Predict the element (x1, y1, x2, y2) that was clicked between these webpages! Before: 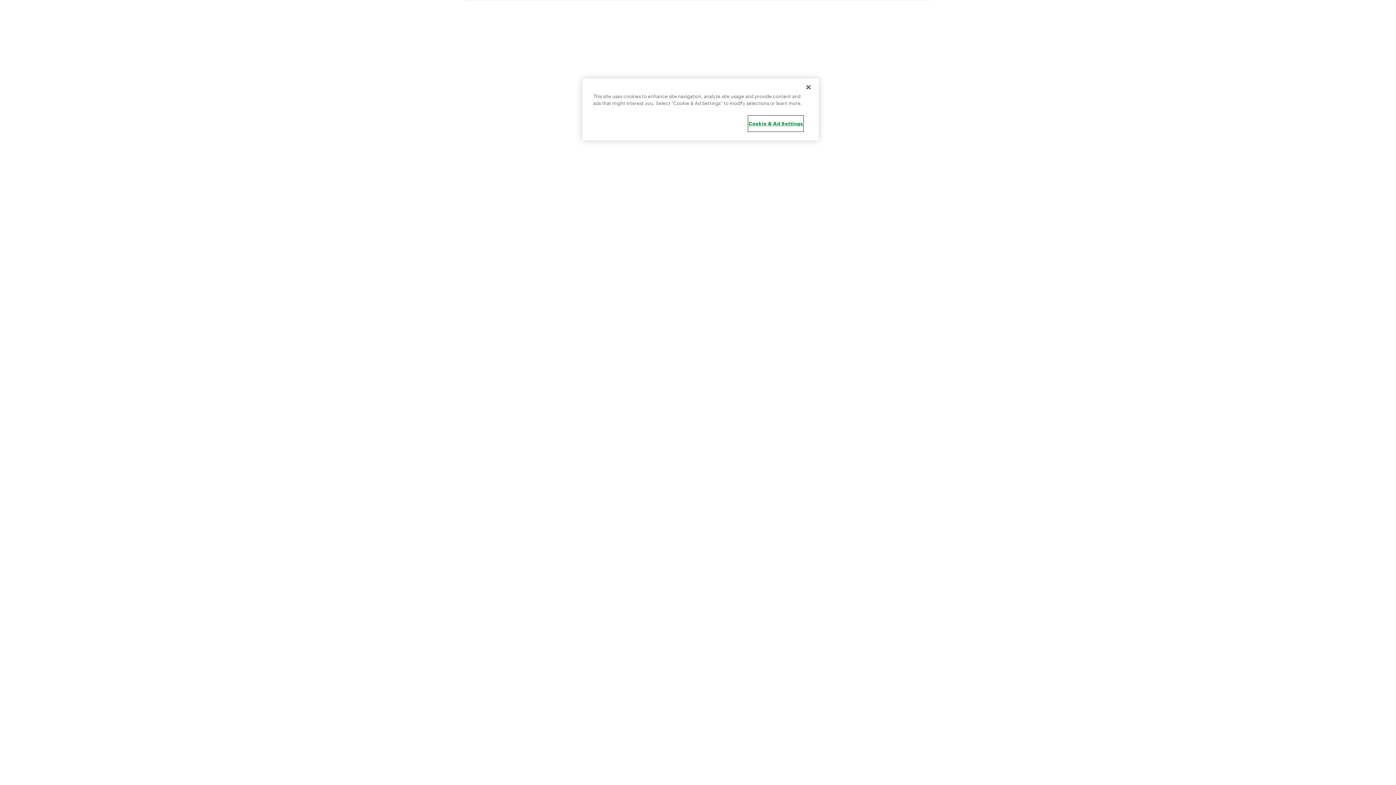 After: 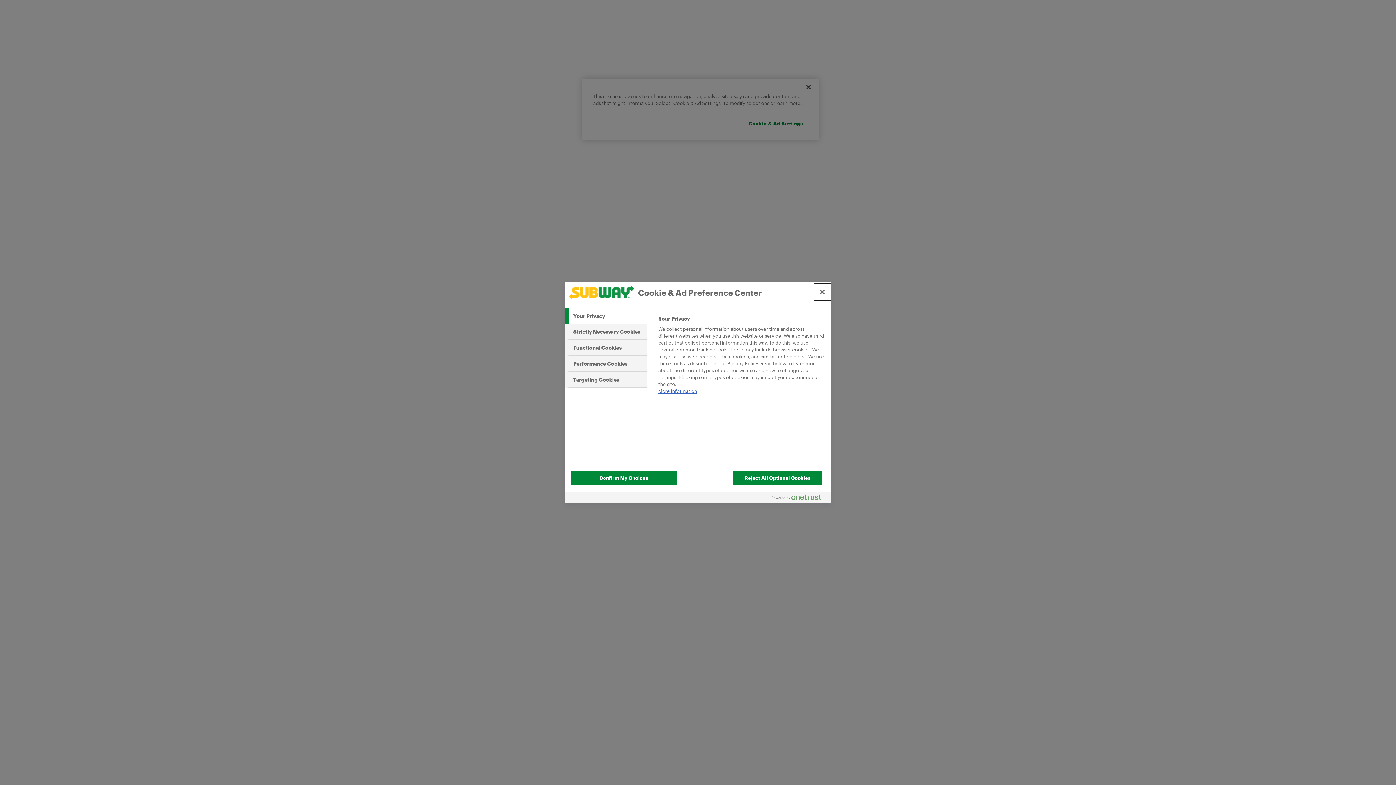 Action: label: Cookie & Ad Settings bbox: (748, 116, 803, 131)